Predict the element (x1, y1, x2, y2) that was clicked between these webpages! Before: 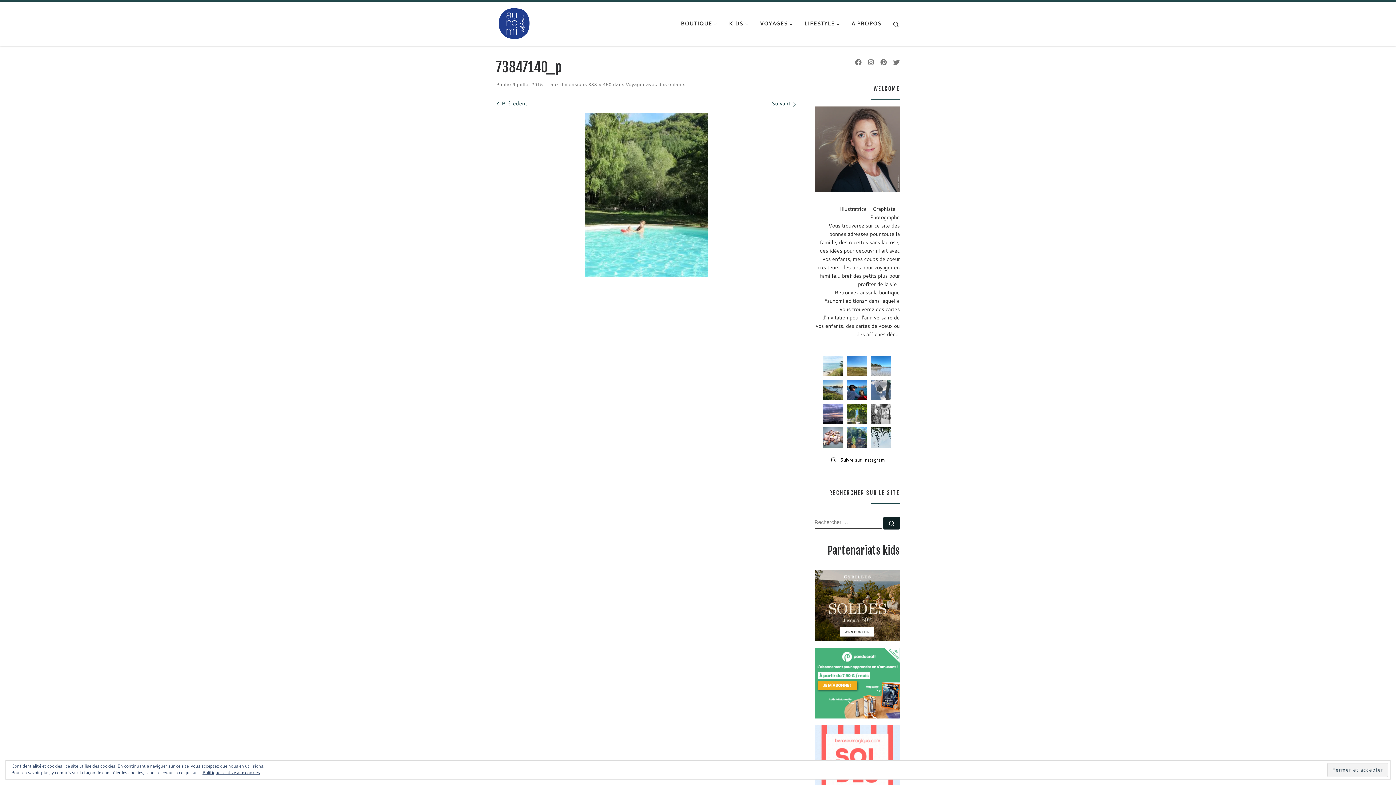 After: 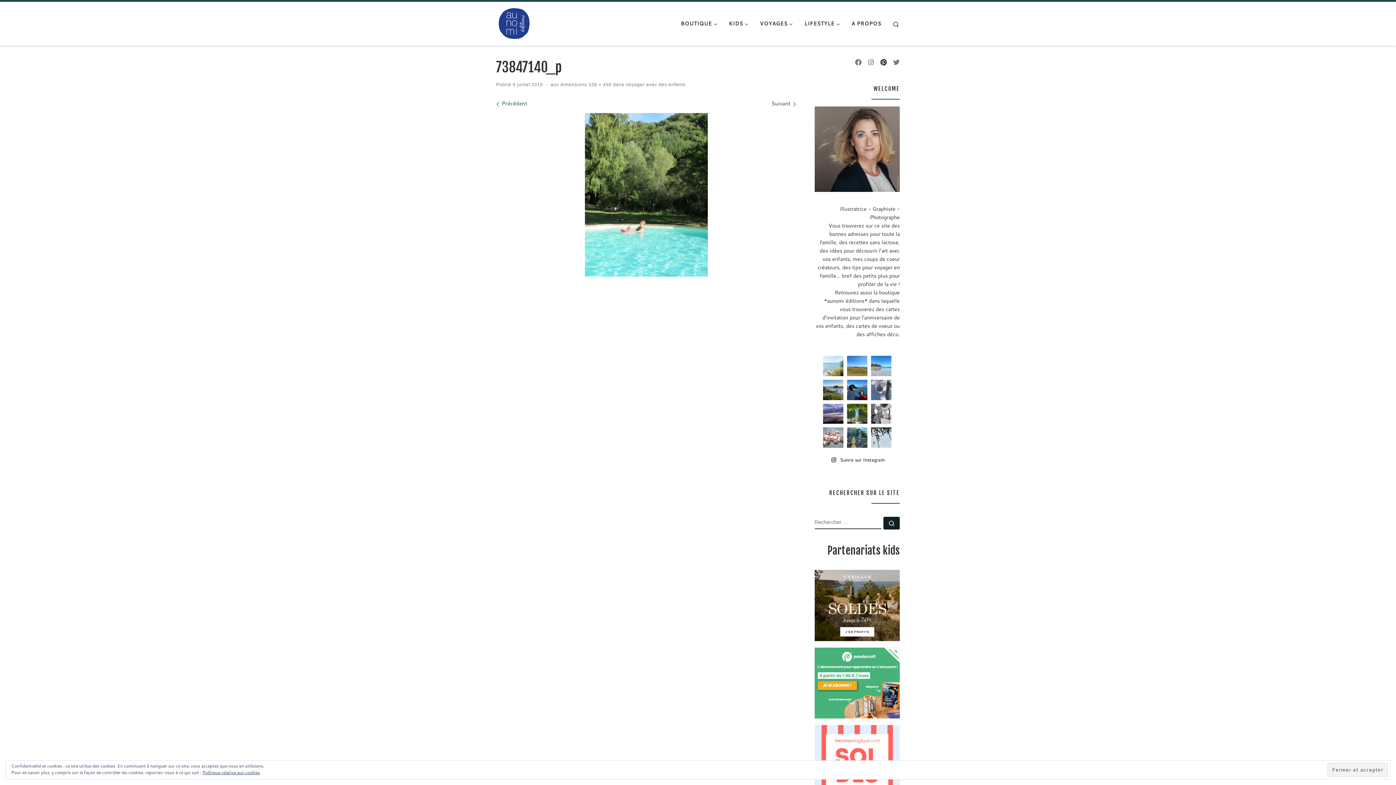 Action: label: Pin me on Pinterest bbox: (880, 57, 886, 67)